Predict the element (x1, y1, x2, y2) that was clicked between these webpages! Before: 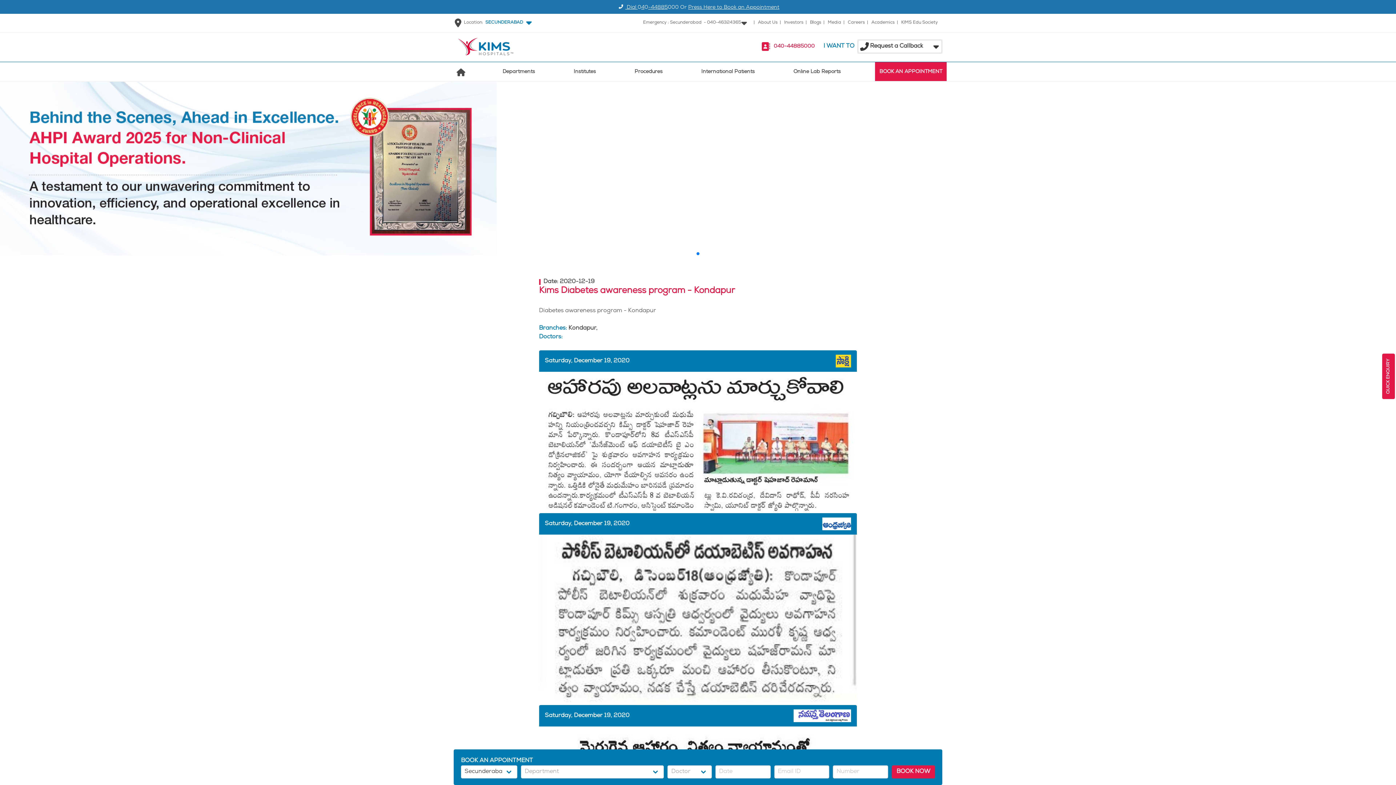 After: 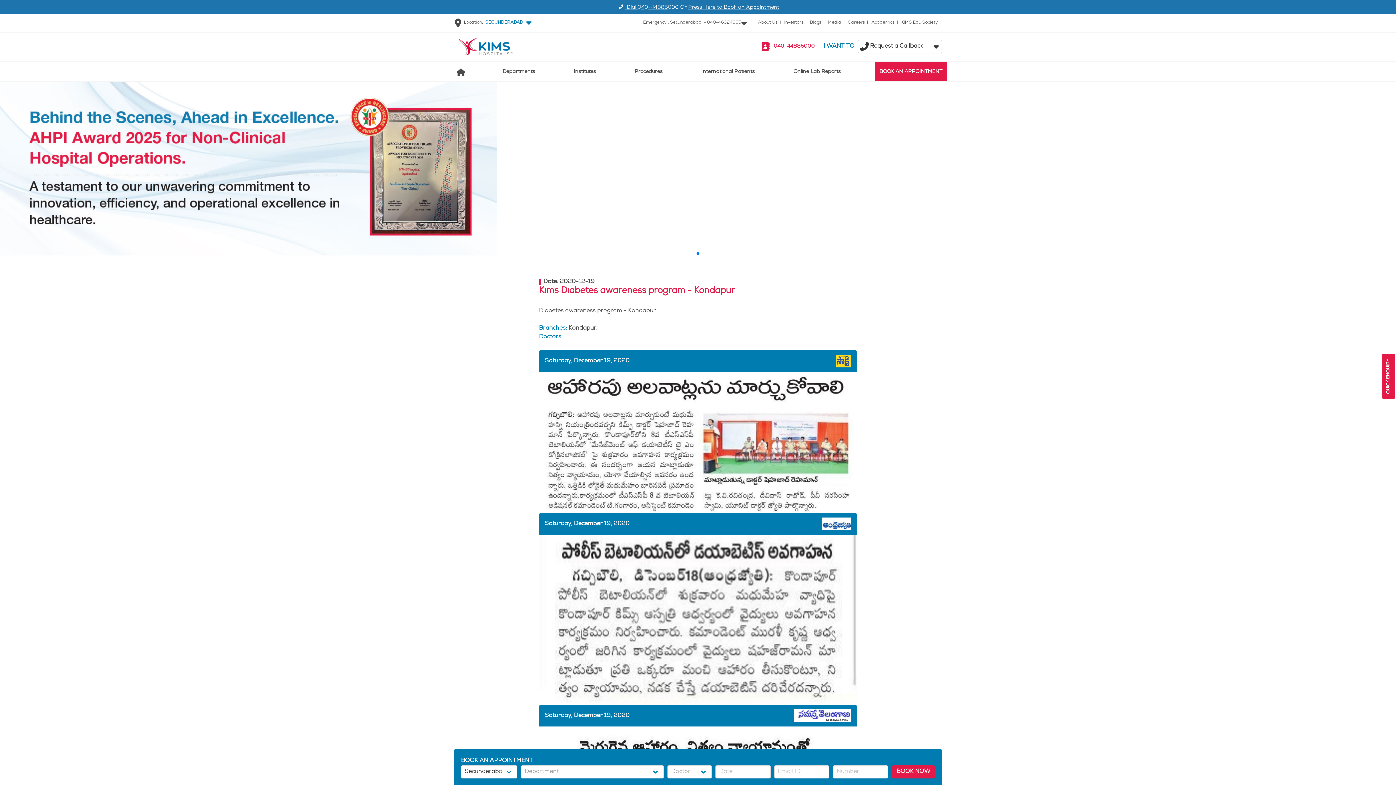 Action: bbox: (901, 20, 938, 25) label: KIMS Edu Society